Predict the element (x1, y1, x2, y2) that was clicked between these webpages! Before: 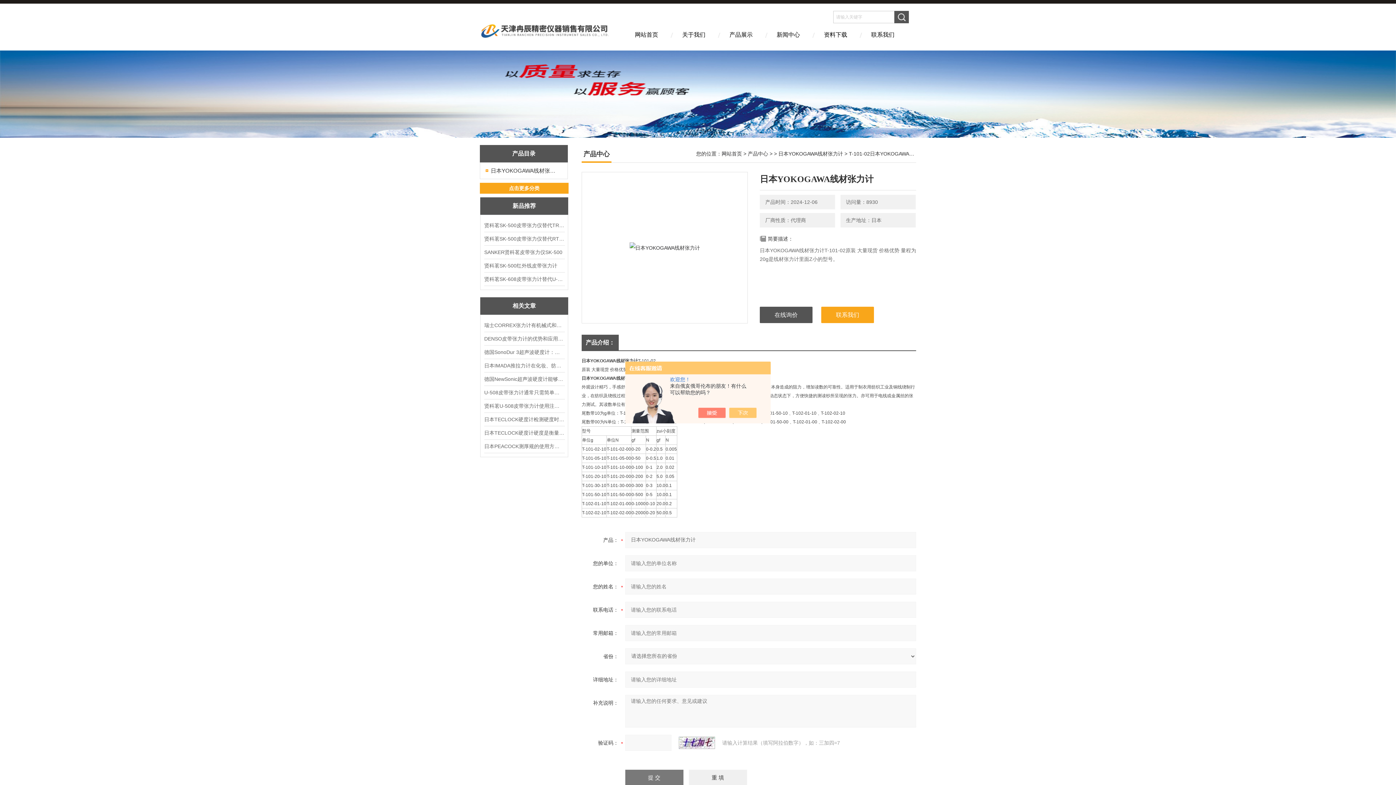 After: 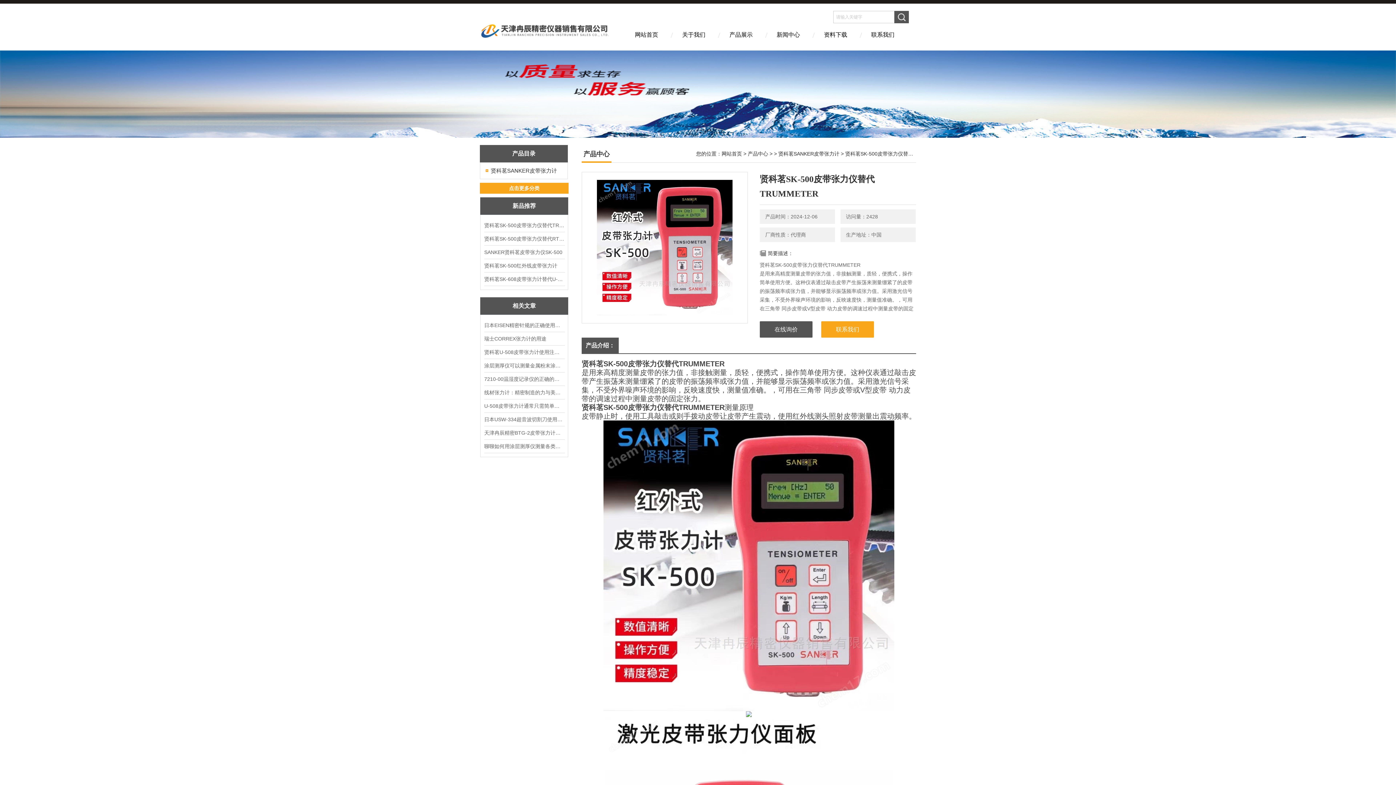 Action: label: 贤科茗SK-500皮带张力仪替代TRUMMETER bbox: (484, 218, 564, 232)